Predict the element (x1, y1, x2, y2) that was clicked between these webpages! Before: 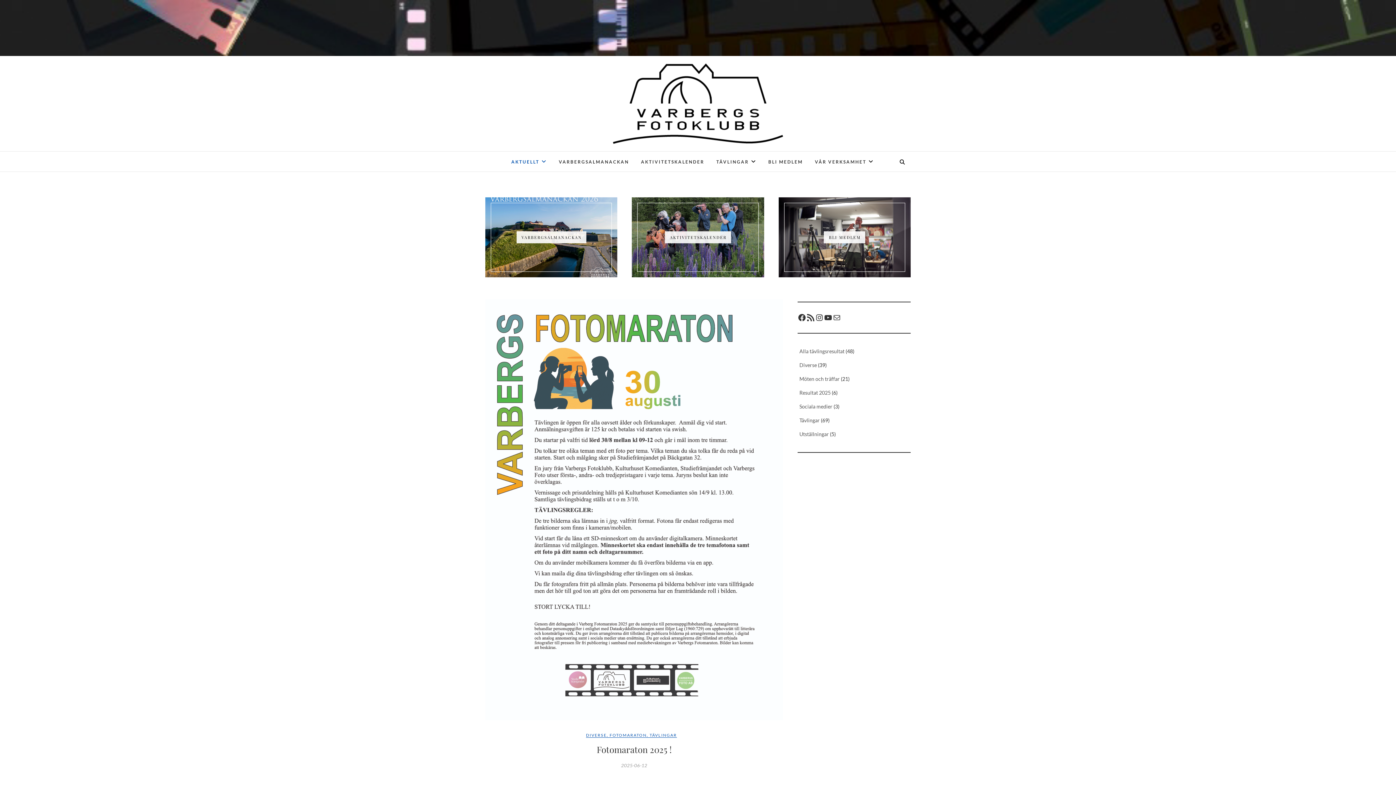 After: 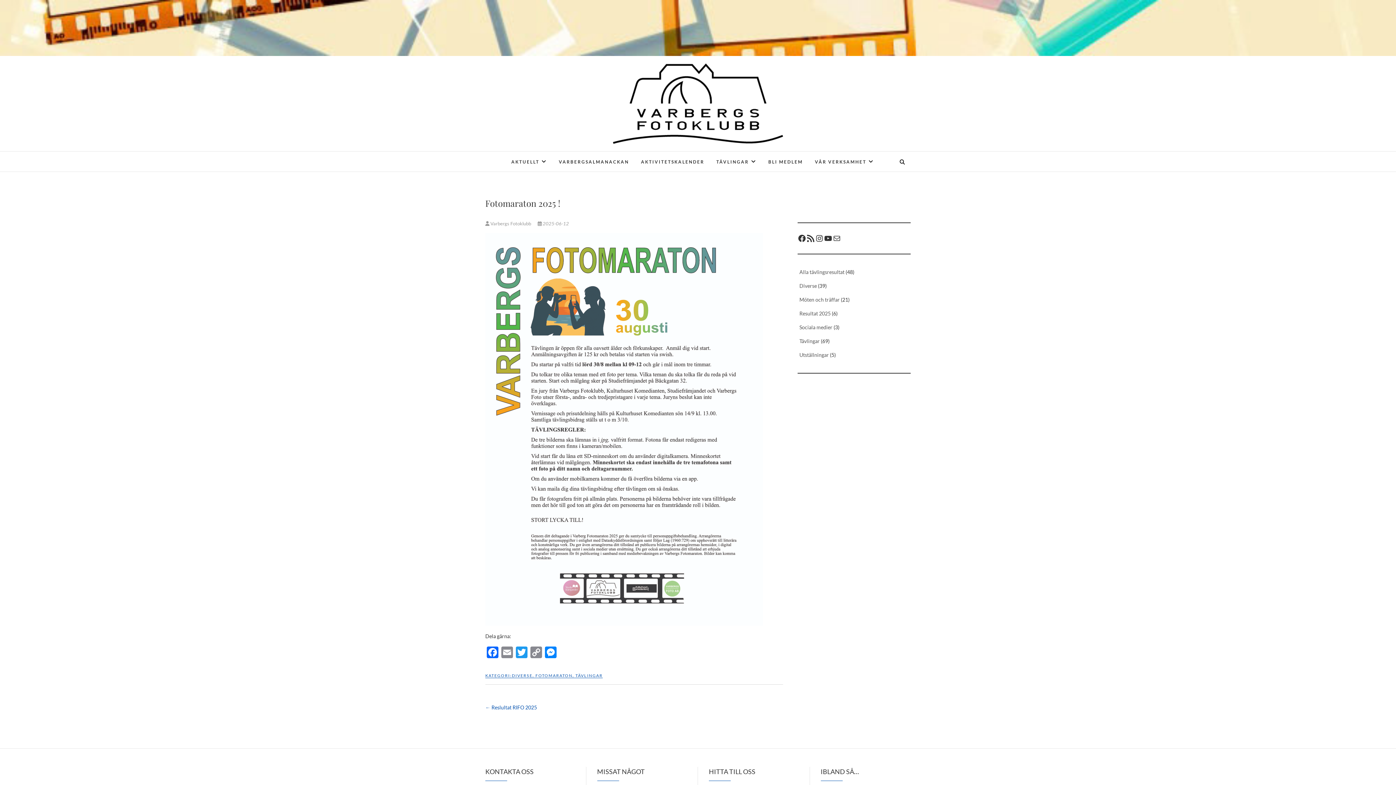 Action: bbox: (485, 299, 783, 720)